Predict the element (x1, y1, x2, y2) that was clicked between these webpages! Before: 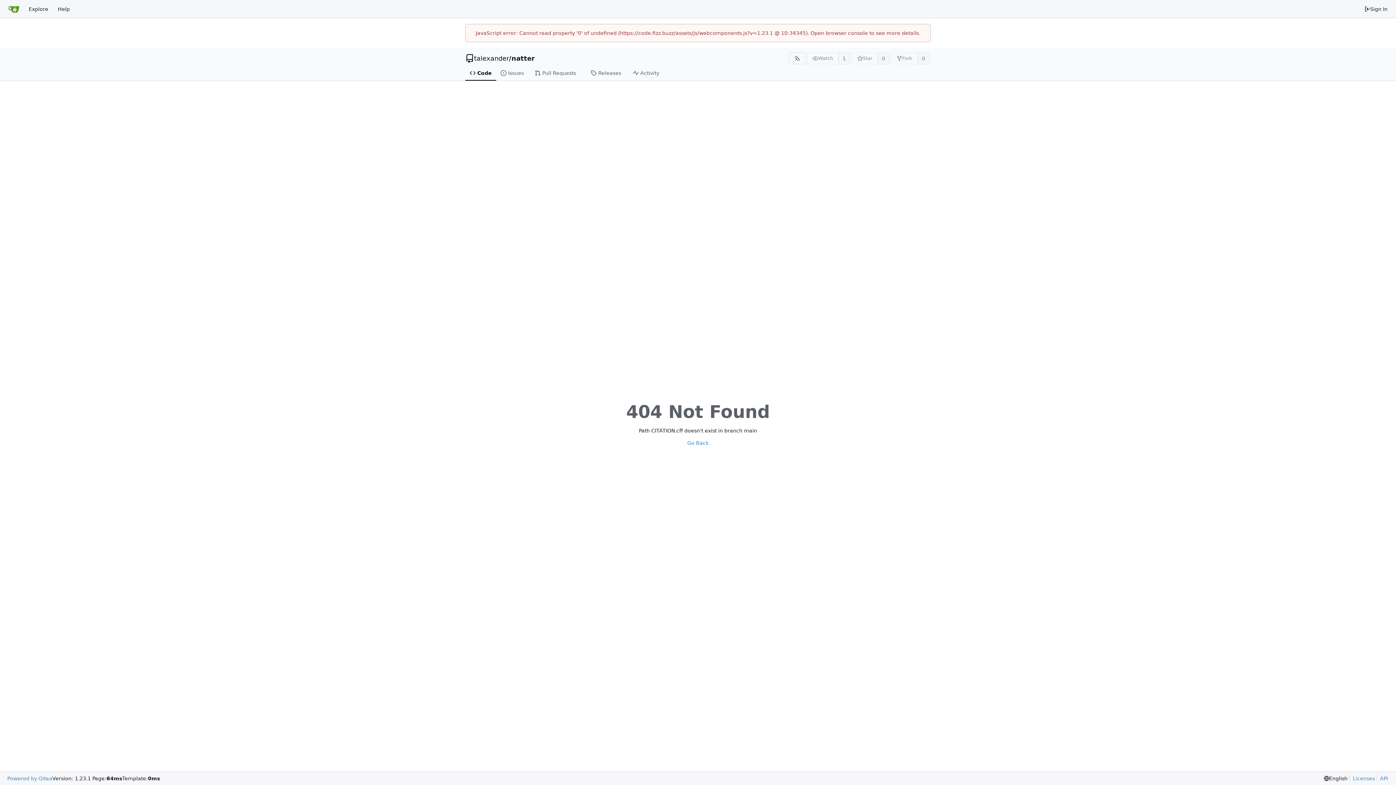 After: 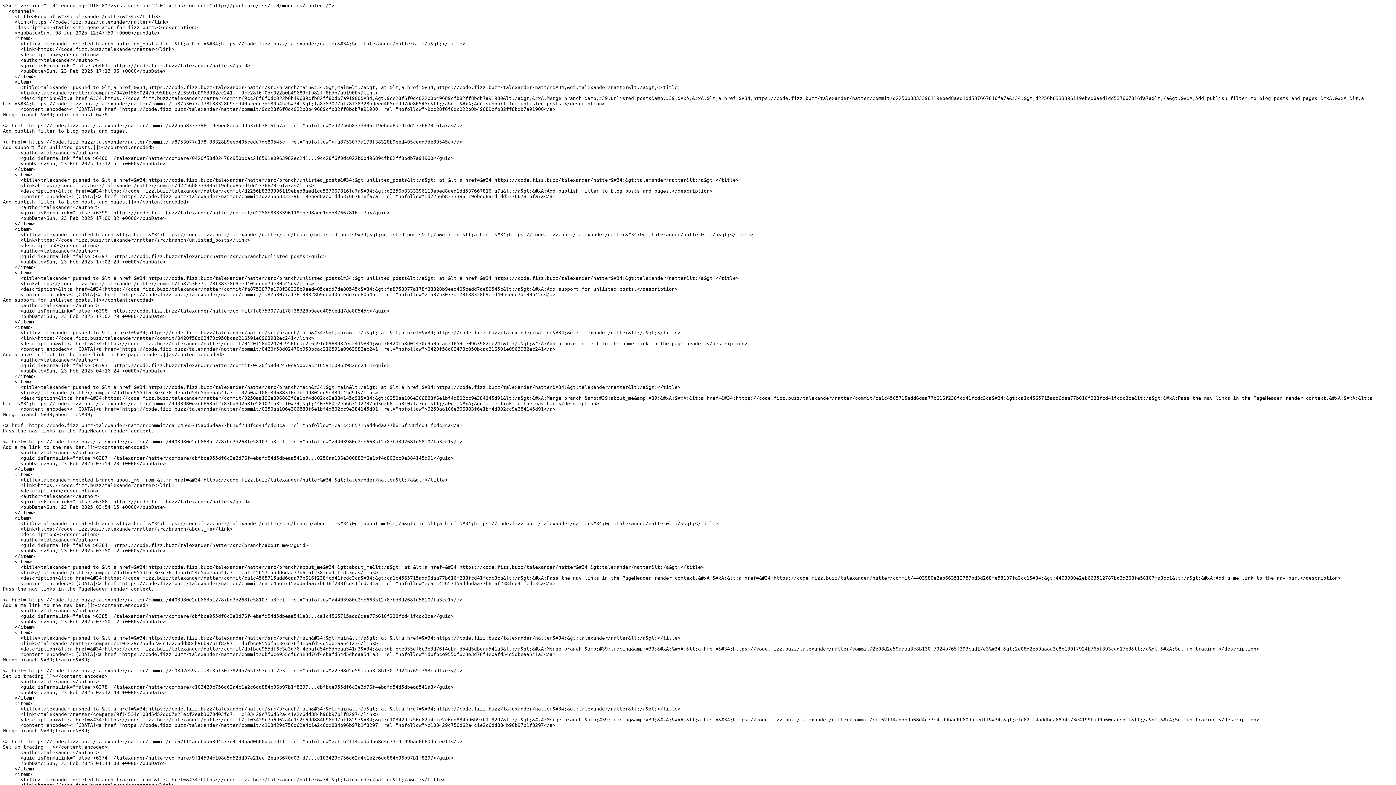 Action: bbox: (788, 52, 806, 64) label: RSS Feed